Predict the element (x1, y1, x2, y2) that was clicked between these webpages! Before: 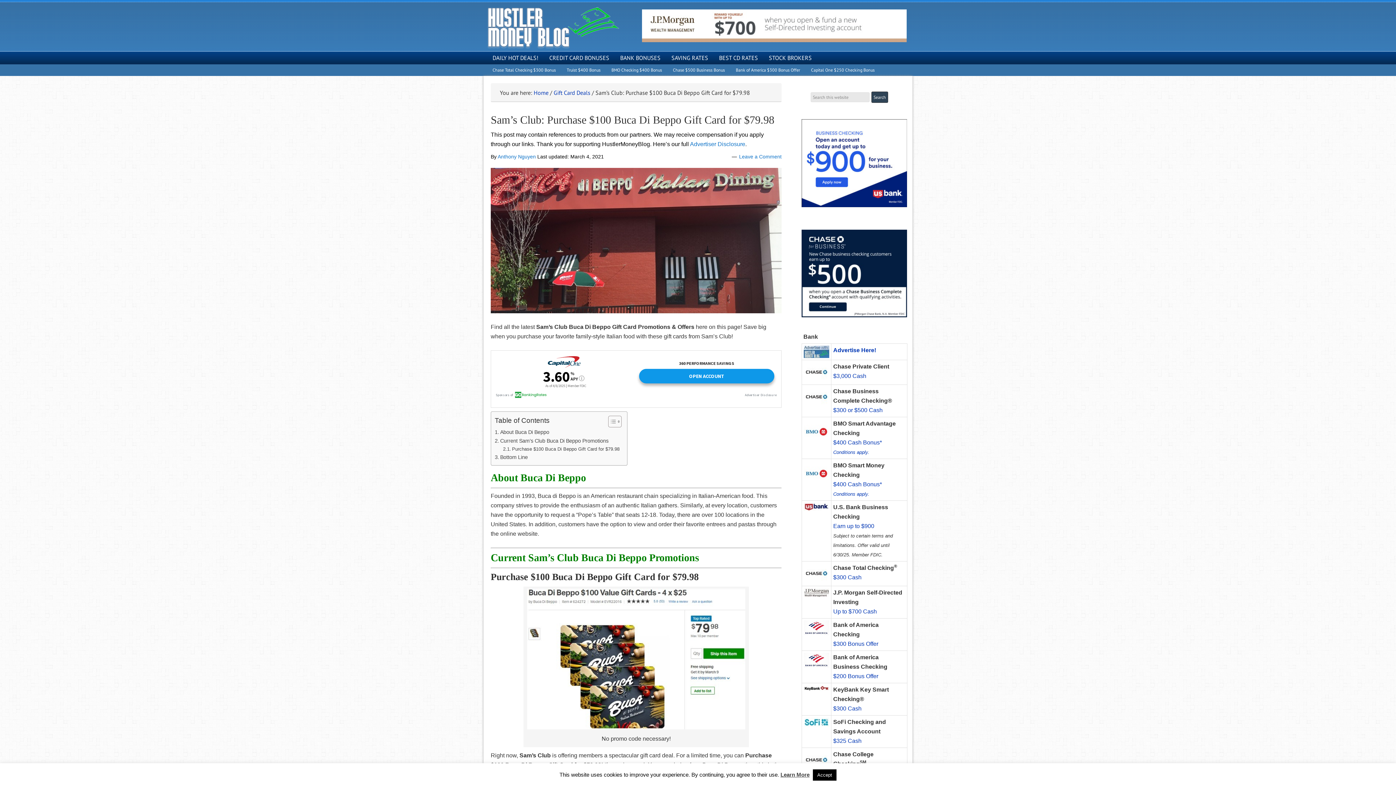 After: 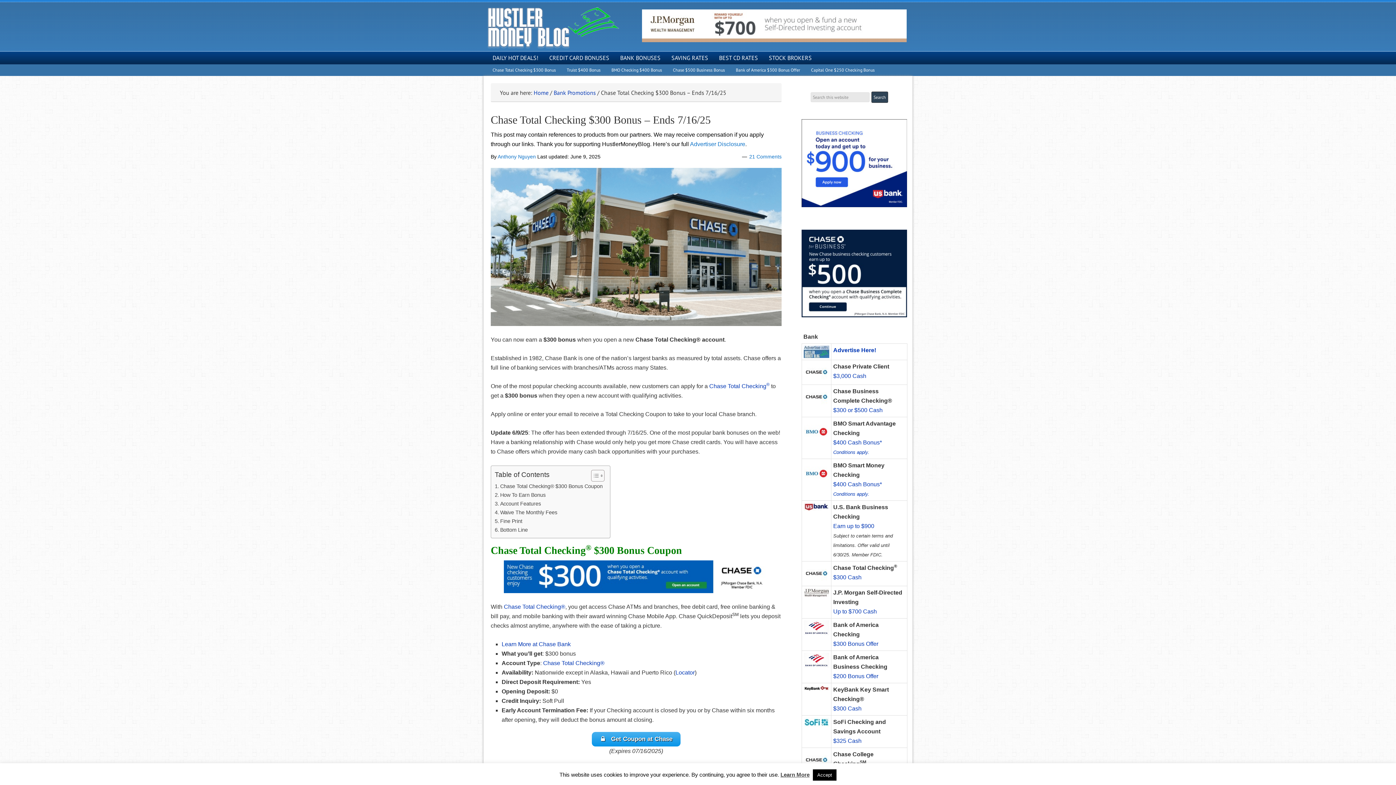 Action: label: Chase Total Checking $300 Bonus bbox: (487, 64, 561, 76)